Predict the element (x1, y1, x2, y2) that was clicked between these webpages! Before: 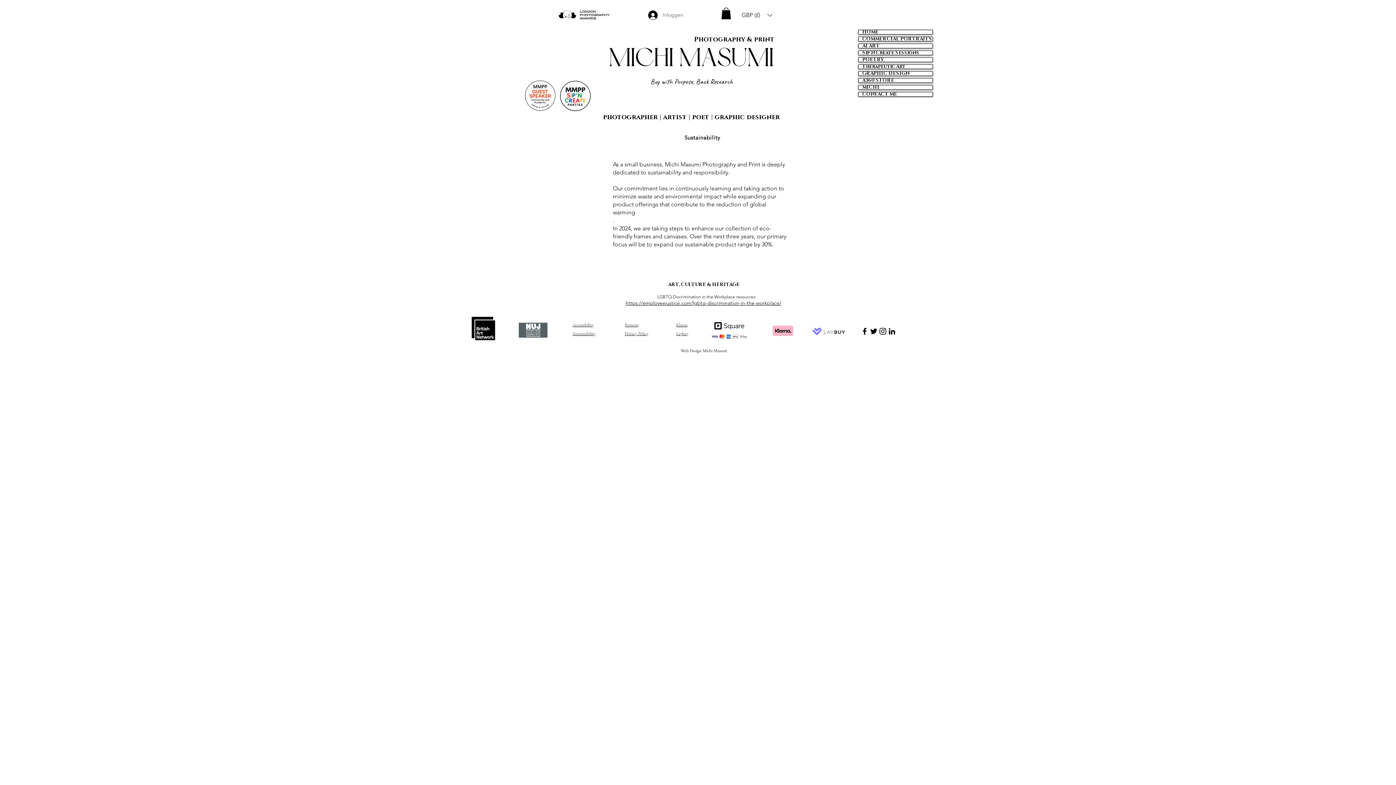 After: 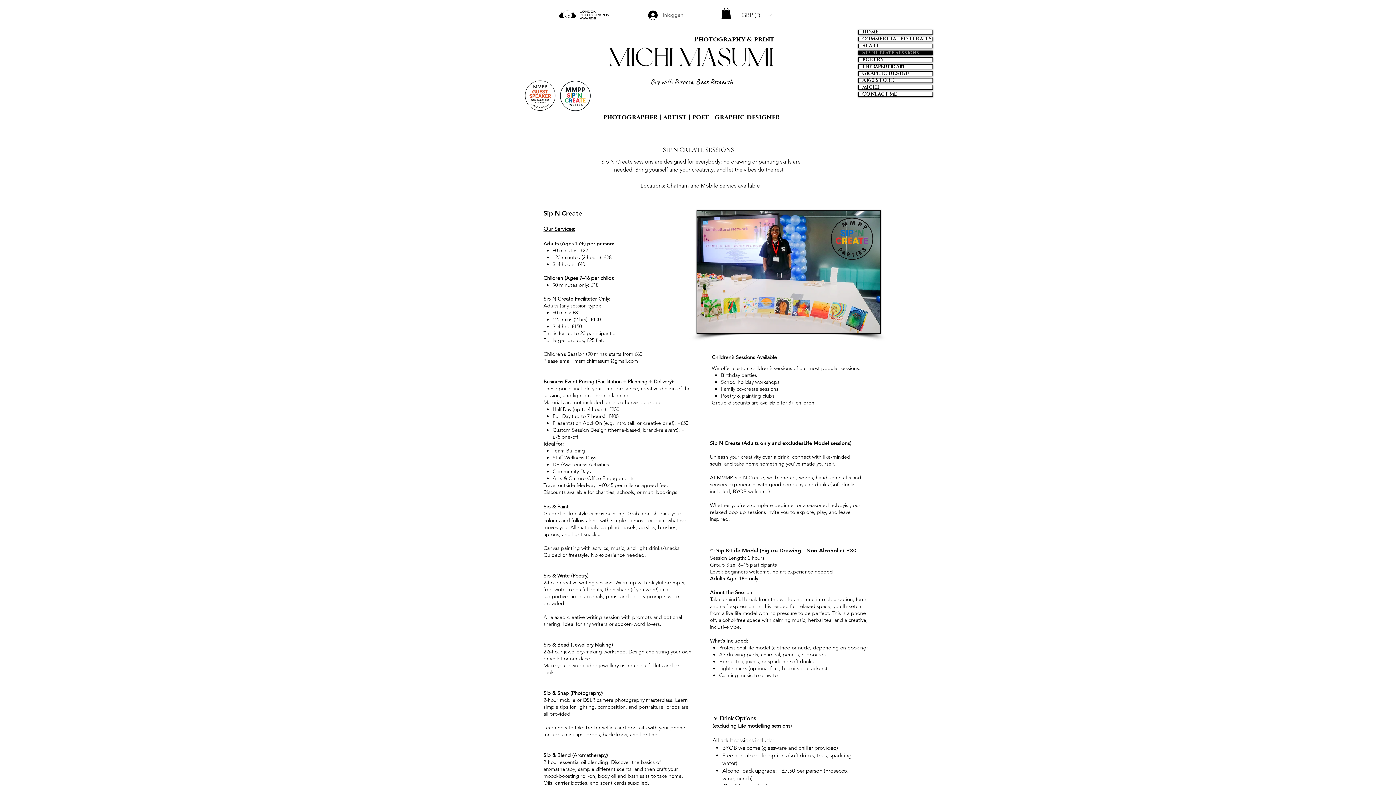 Action: label: Sip N Create Sessions bbox: (858, 51, 932, 55)